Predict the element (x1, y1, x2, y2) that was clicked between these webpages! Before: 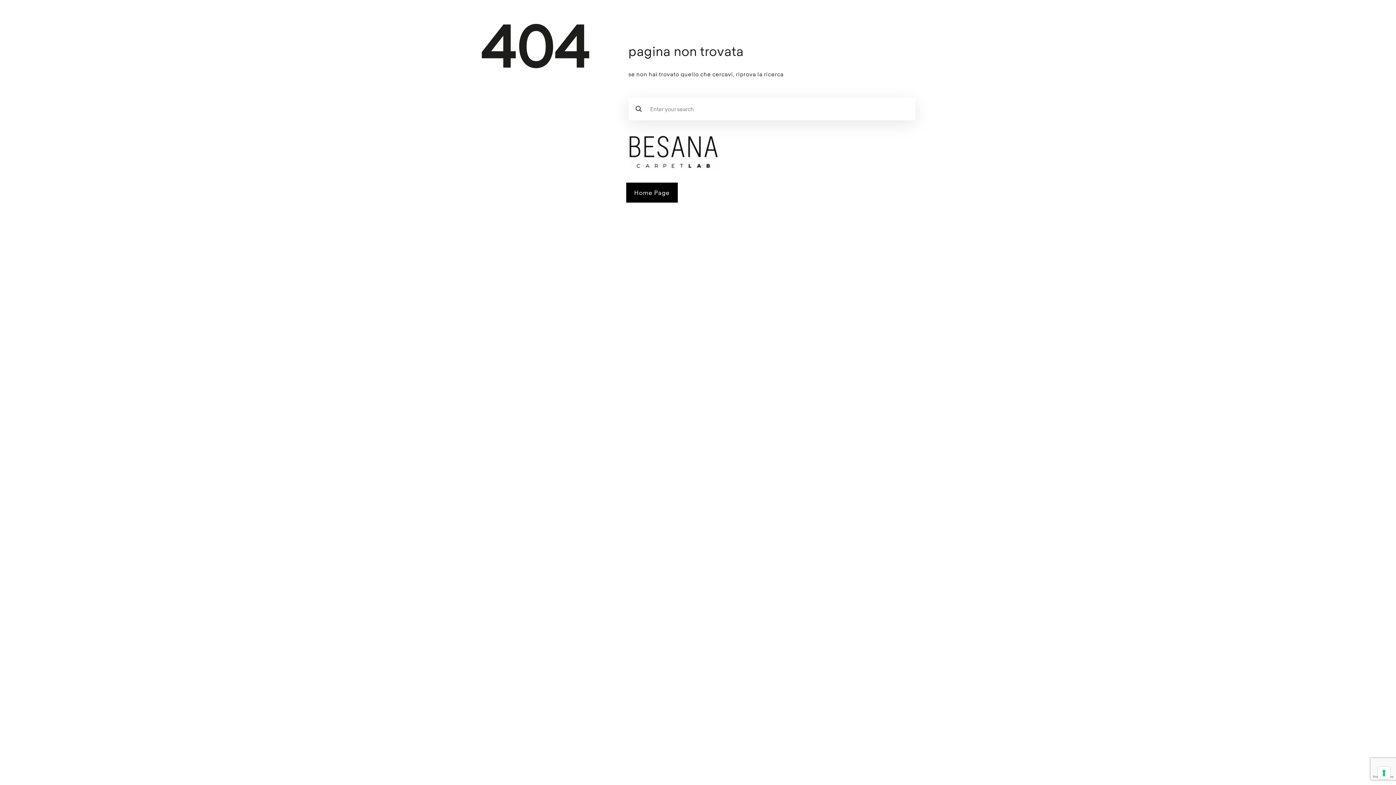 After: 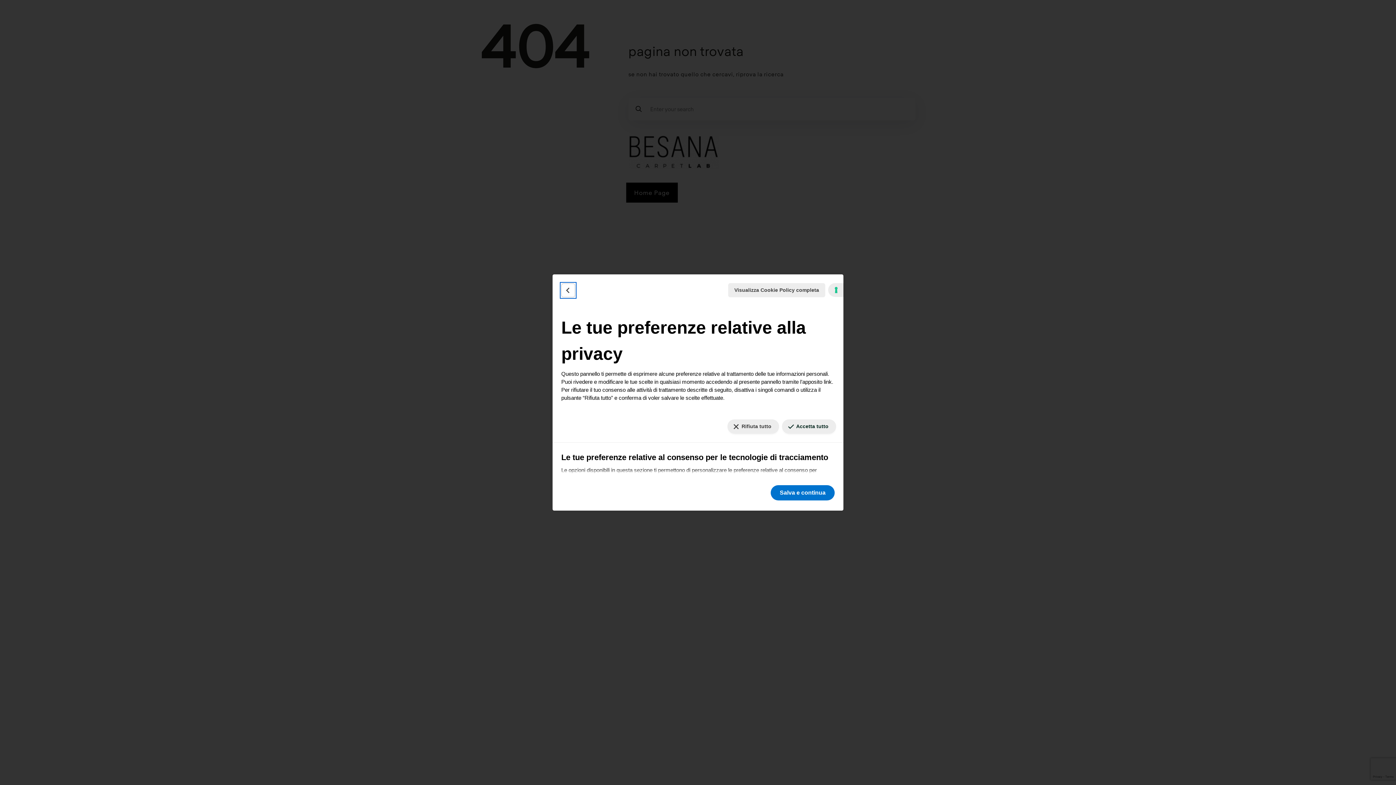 Action: bbox: (1378, 767, 1390, 779) label: Le tue preferenze relative al consenso per le tecnologie di tracciamento